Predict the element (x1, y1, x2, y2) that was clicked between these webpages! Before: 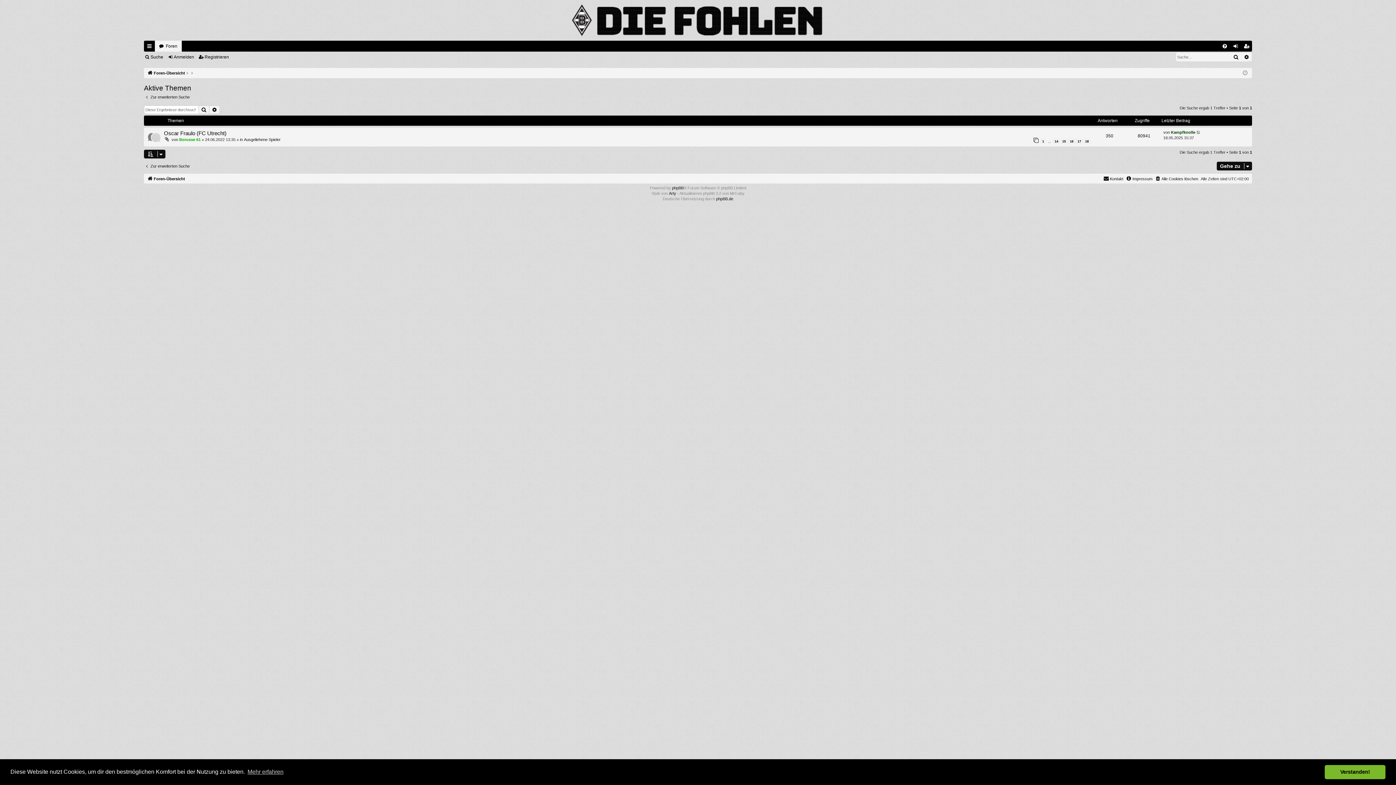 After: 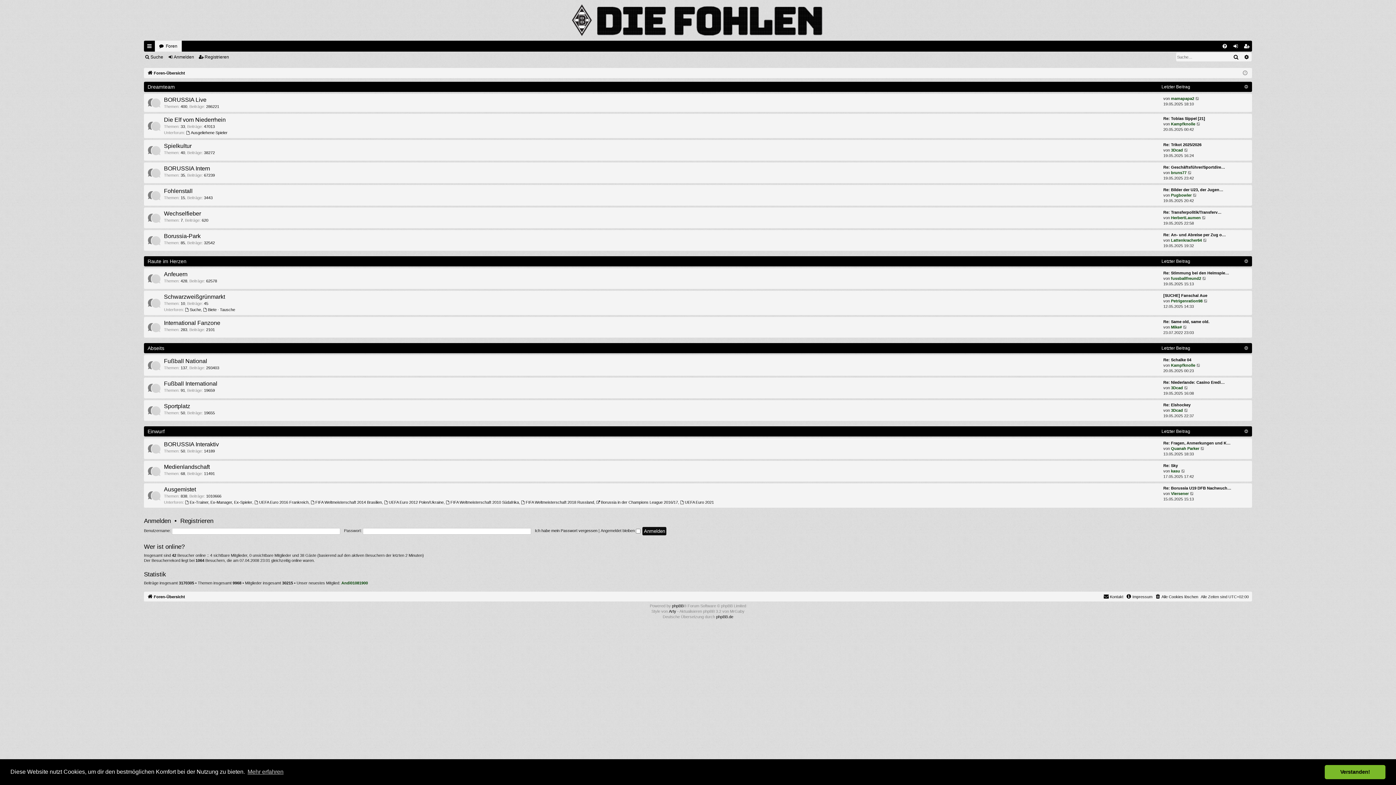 Action: label: Foren-Übersicht bbox: (147, 69, 185, 77)